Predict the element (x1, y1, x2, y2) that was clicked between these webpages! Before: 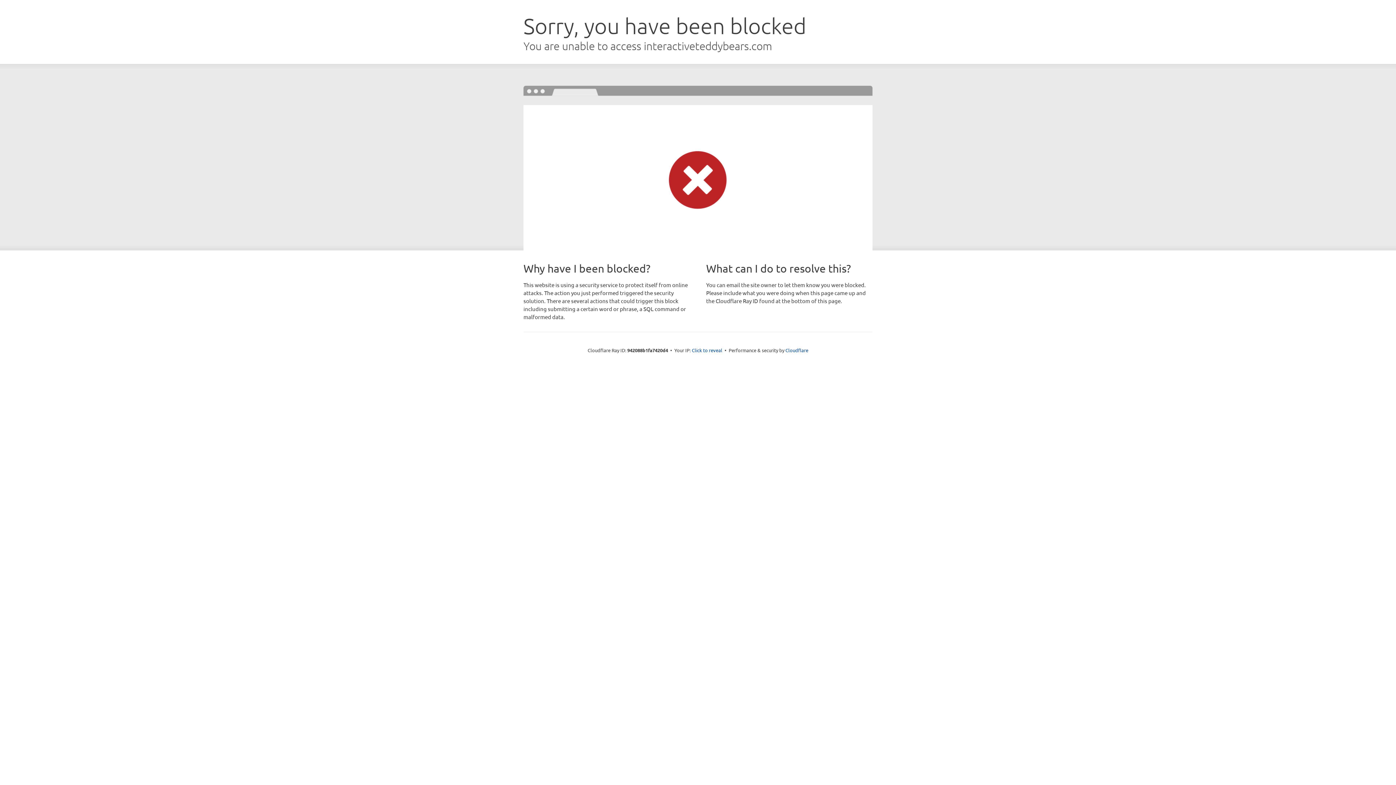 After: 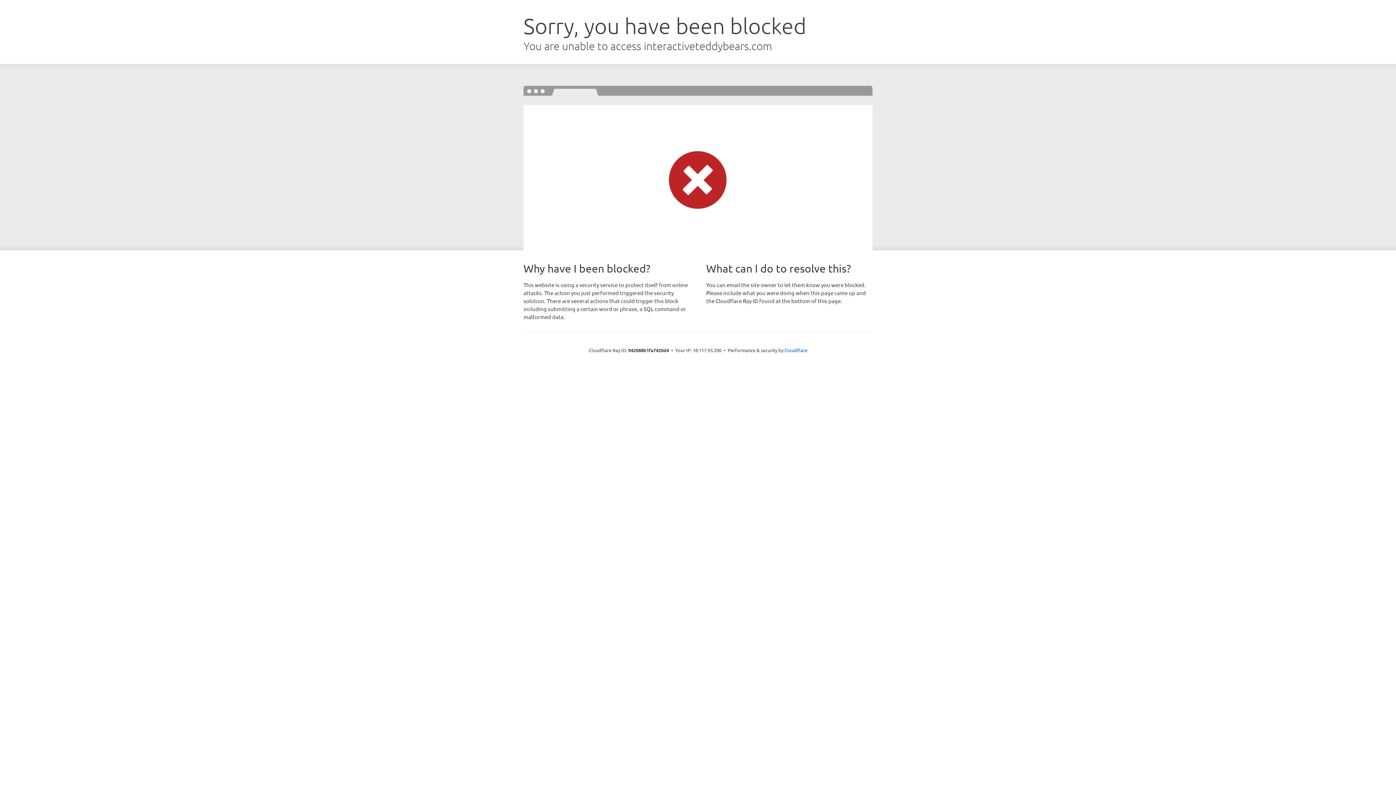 Action: label: Click to reveal bbox: (692, 346, 722, 353)